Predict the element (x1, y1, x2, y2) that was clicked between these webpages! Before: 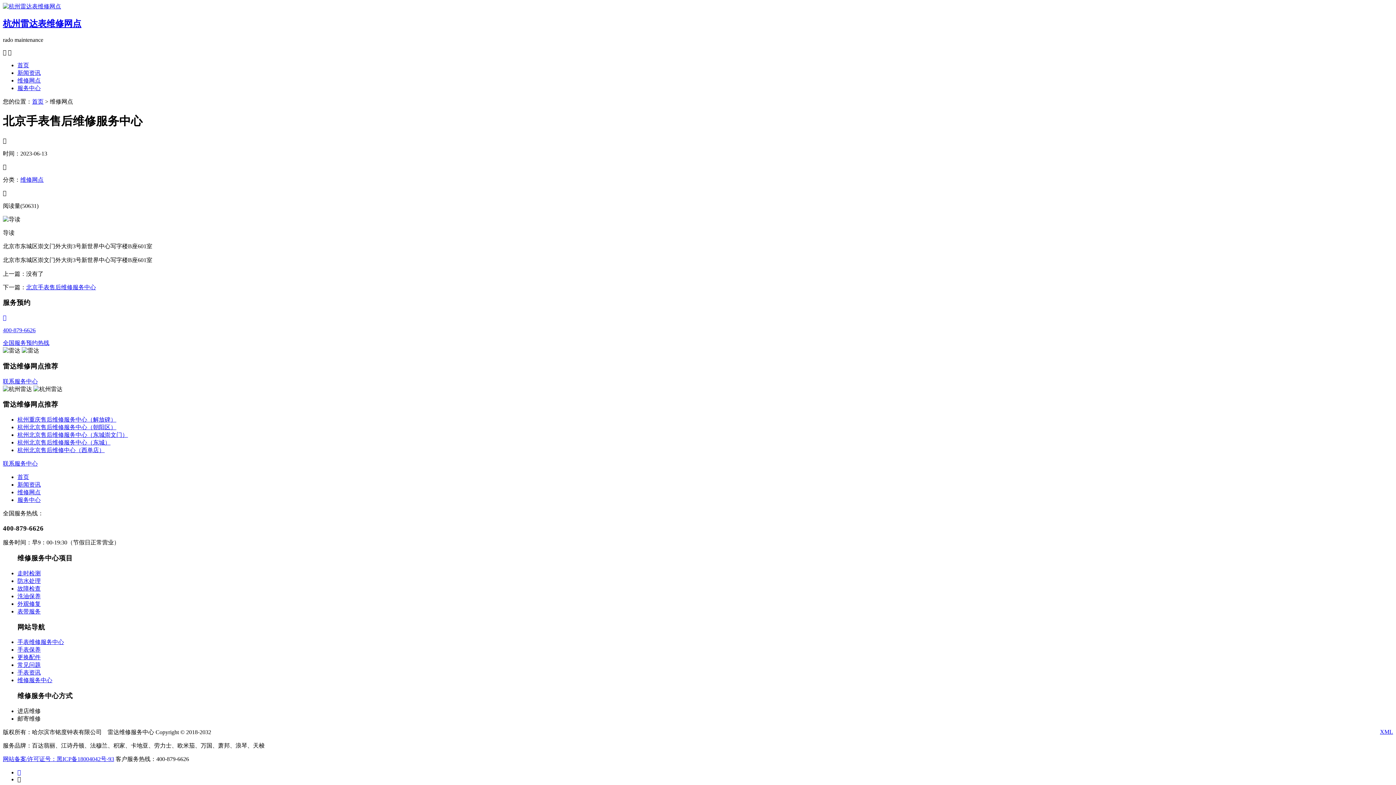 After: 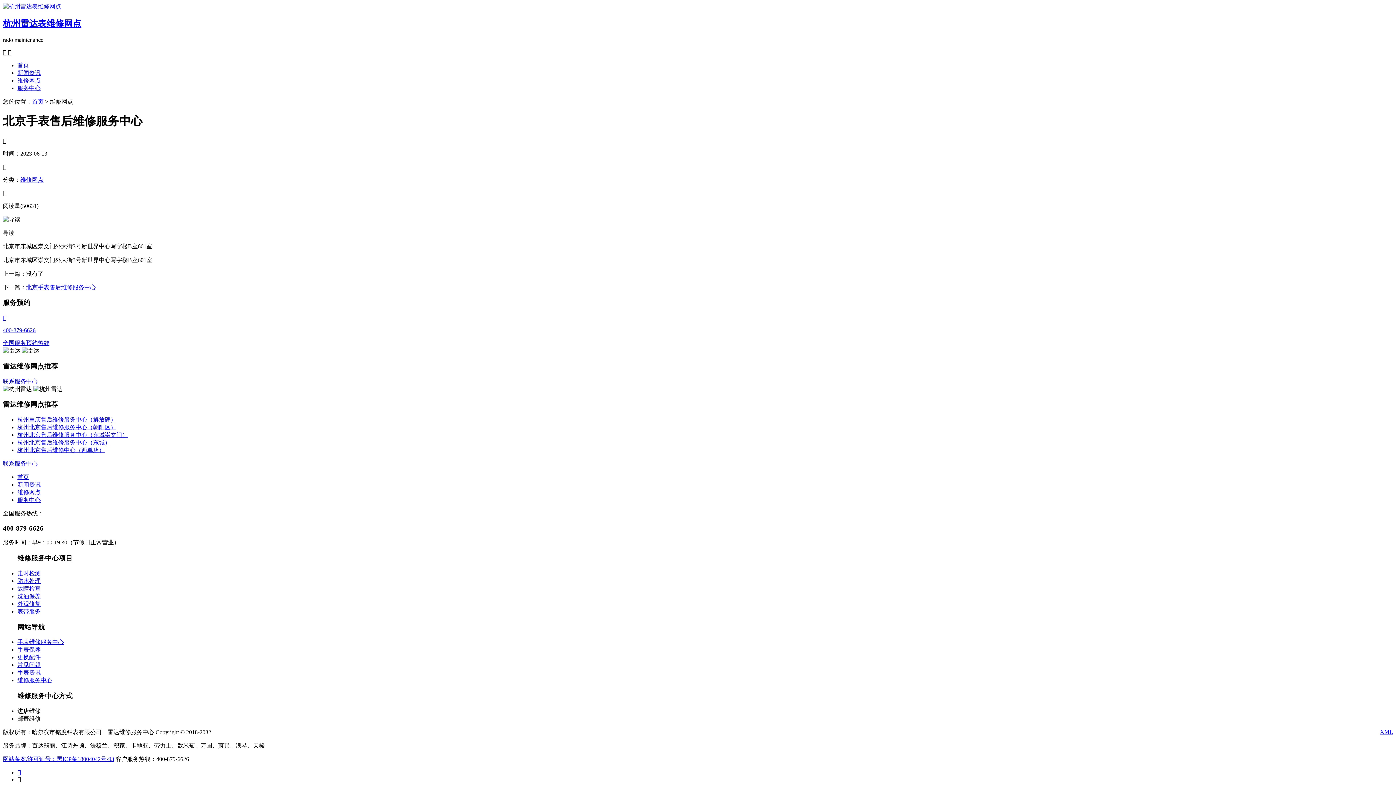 Action: label: 常见问题 bbox: (17, 662, 40, 668)